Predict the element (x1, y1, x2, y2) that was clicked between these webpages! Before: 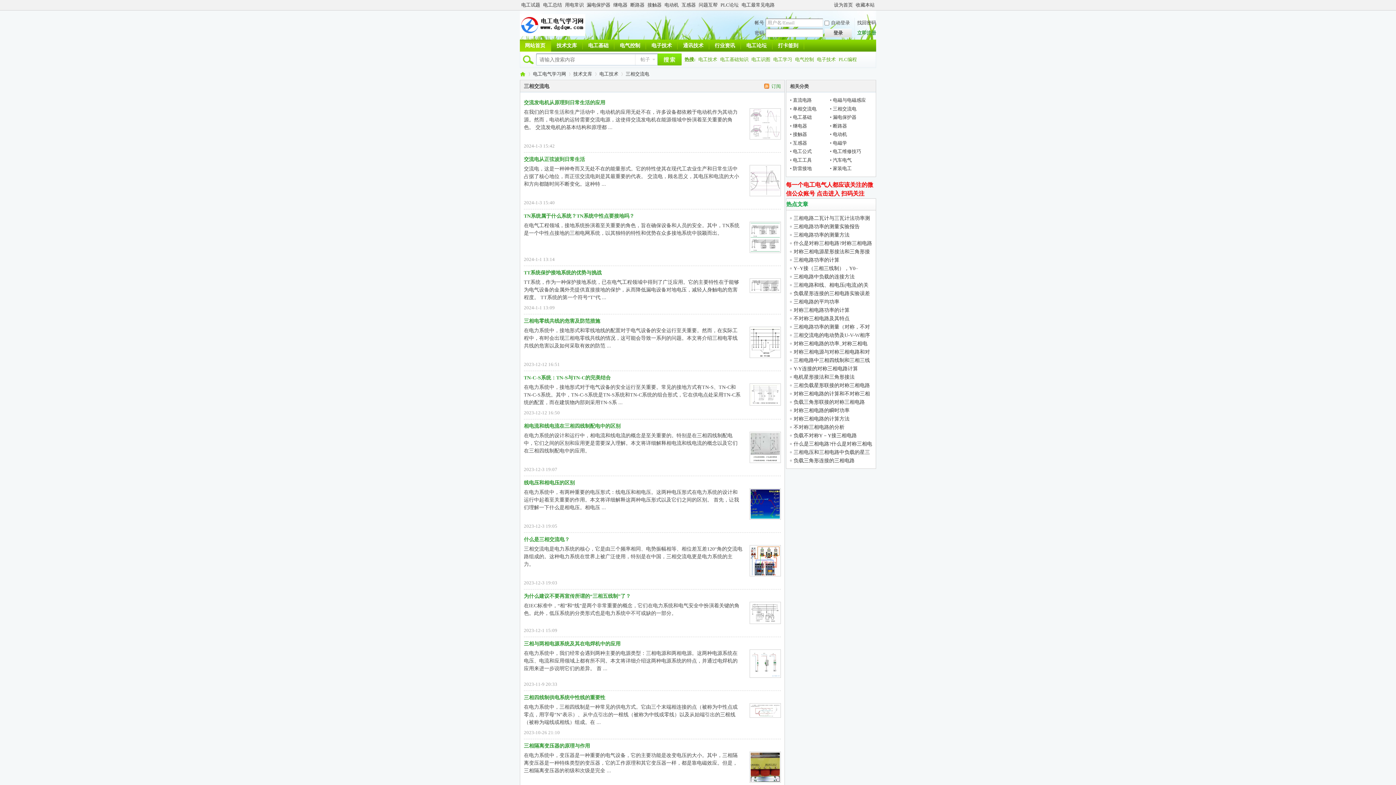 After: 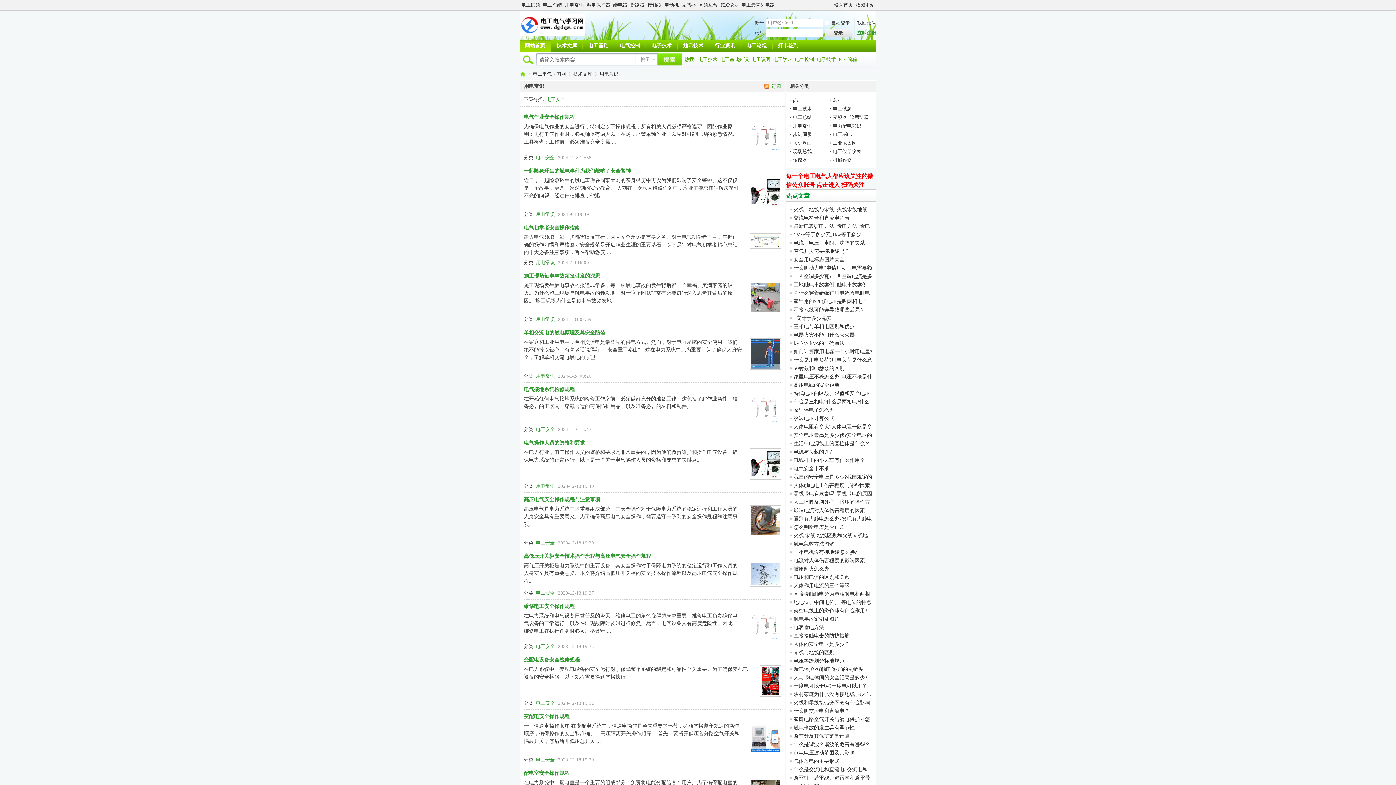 Action: label: 用电常识 bbox: (563, 0, 585, 10)